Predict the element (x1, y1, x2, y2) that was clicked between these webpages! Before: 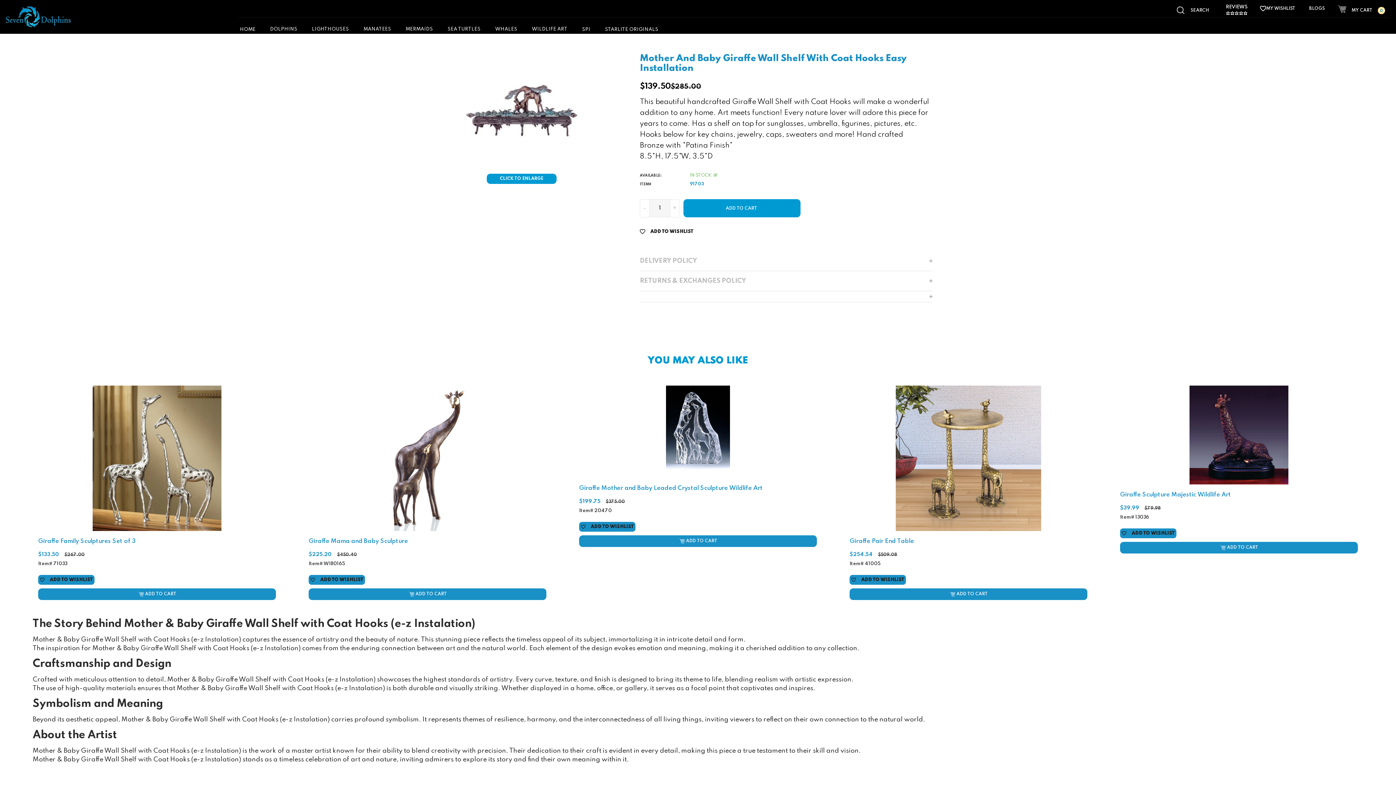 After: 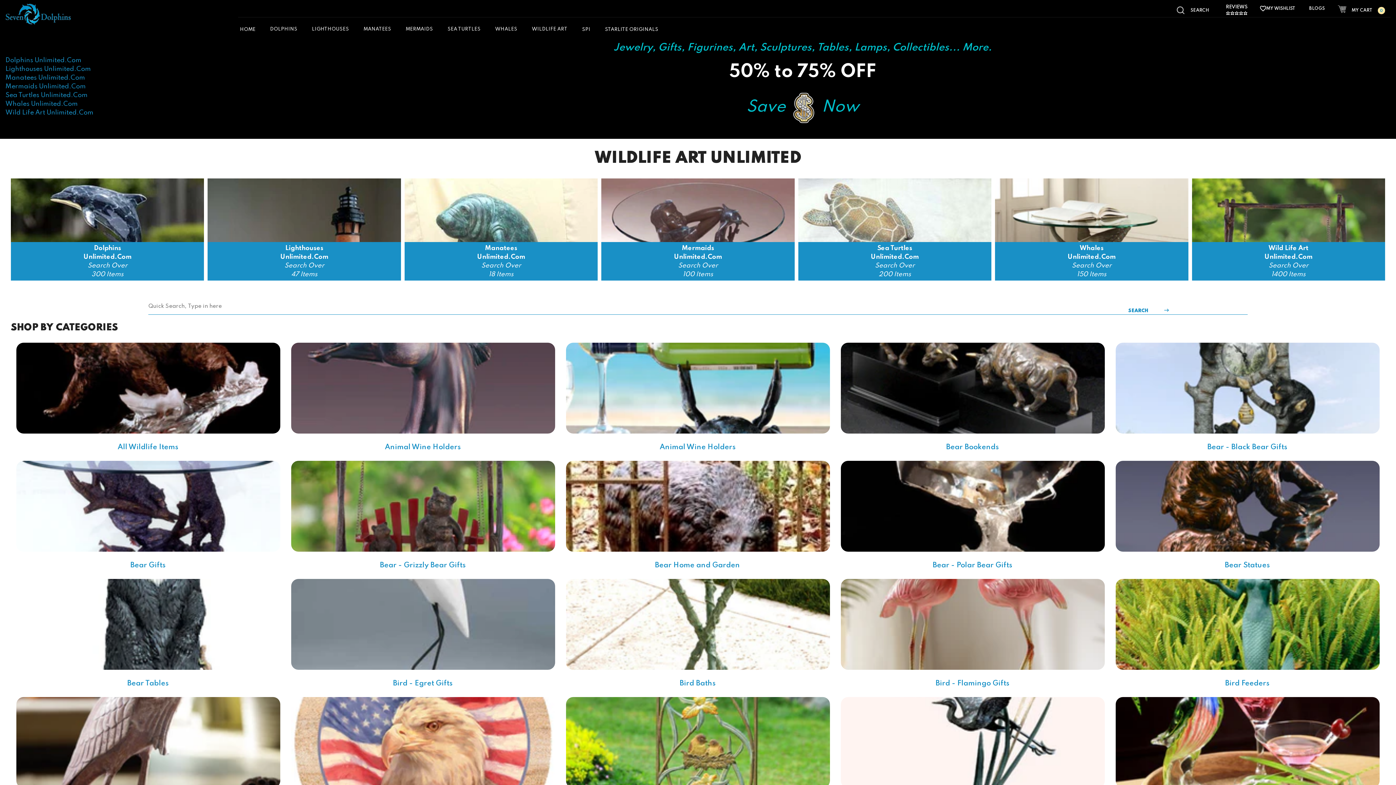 Action: bbox: (530, 25, 569, 33) label: WILDLIFE ART